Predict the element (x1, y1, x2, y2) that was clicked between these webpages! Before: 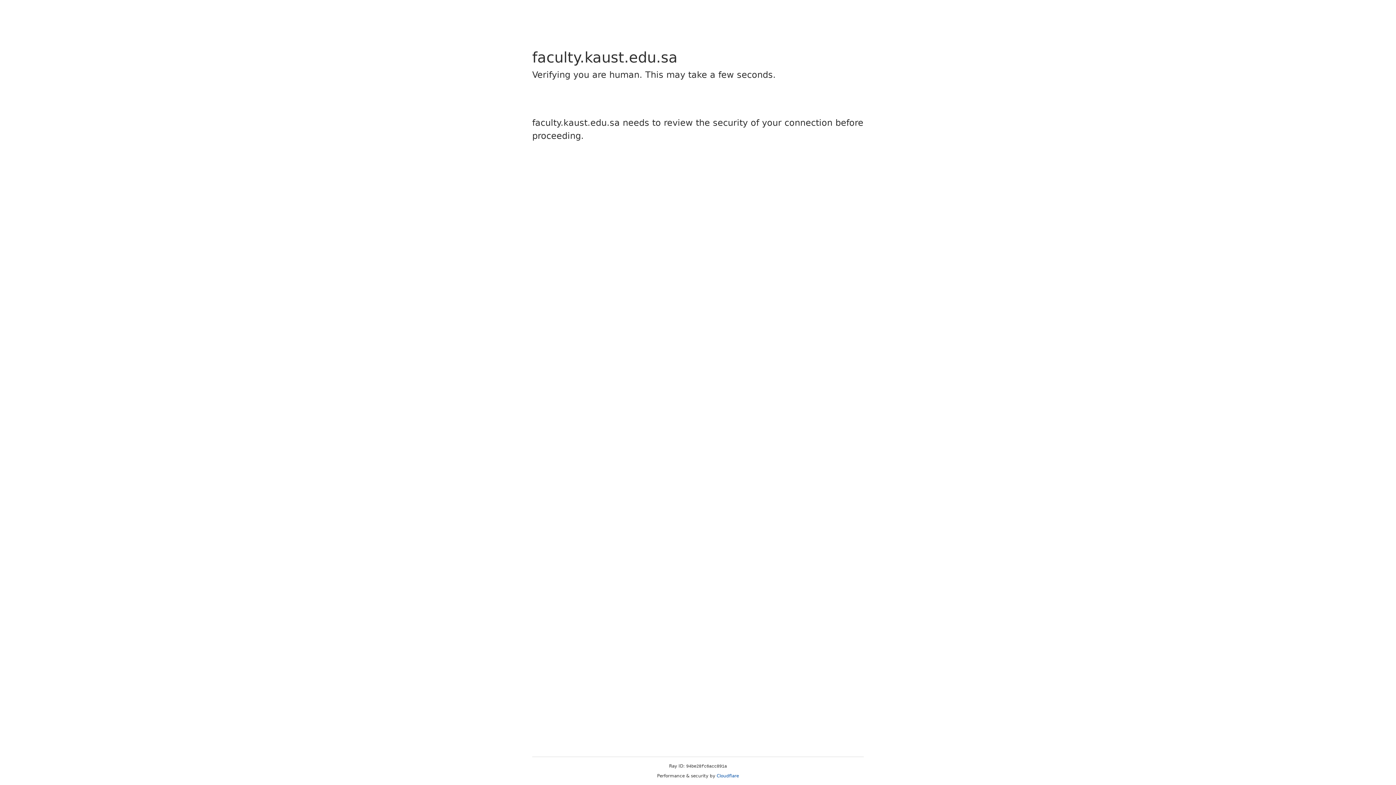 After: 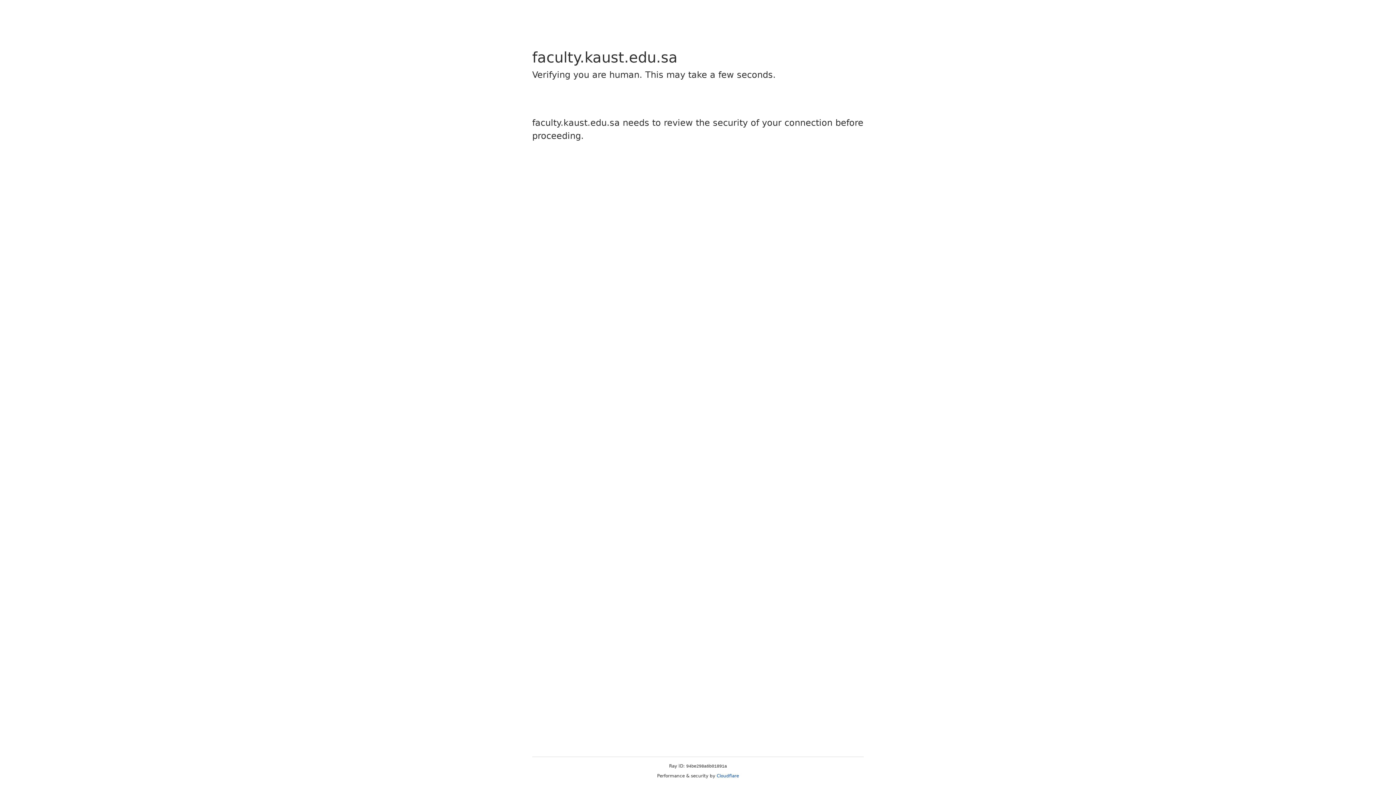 Action: label: Cloudflare bbox: (716, 773, 739, 778)